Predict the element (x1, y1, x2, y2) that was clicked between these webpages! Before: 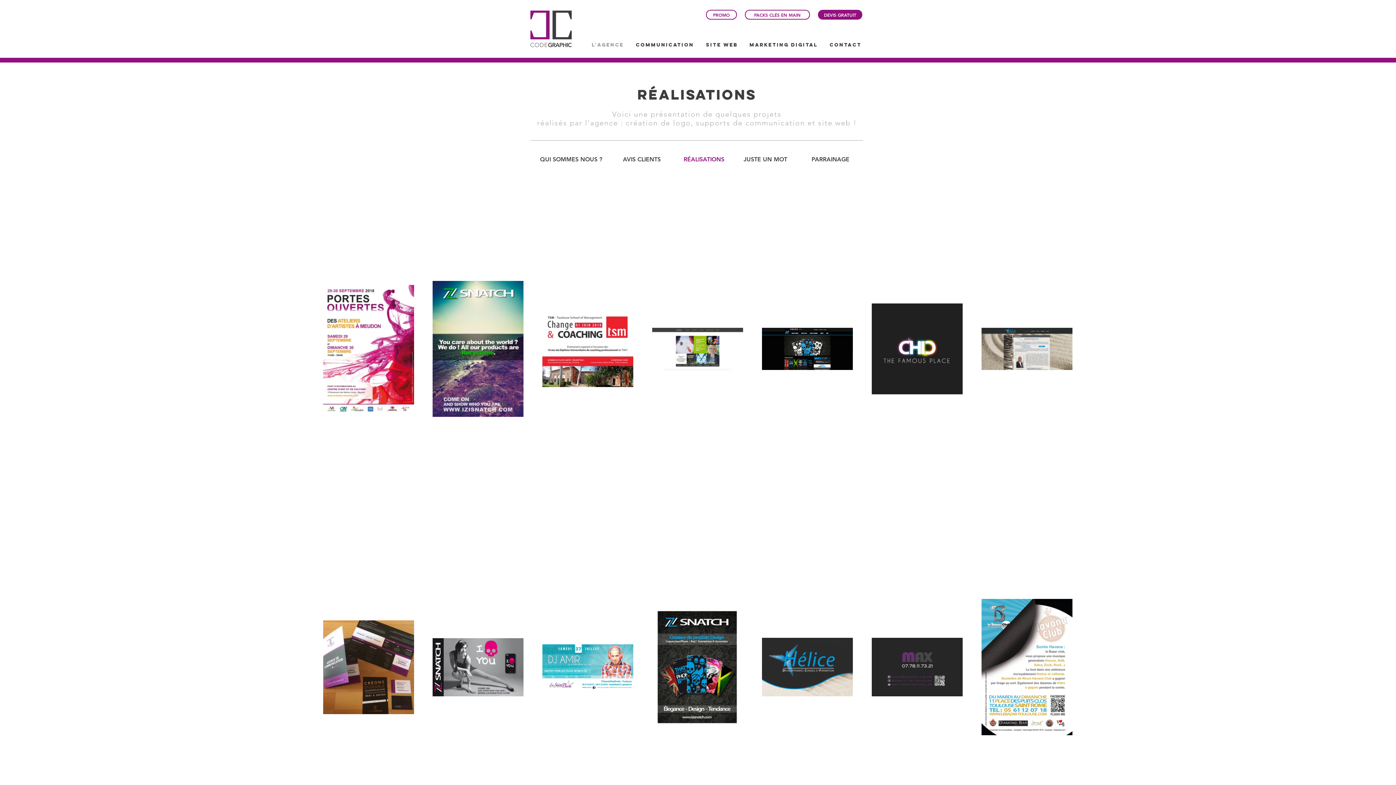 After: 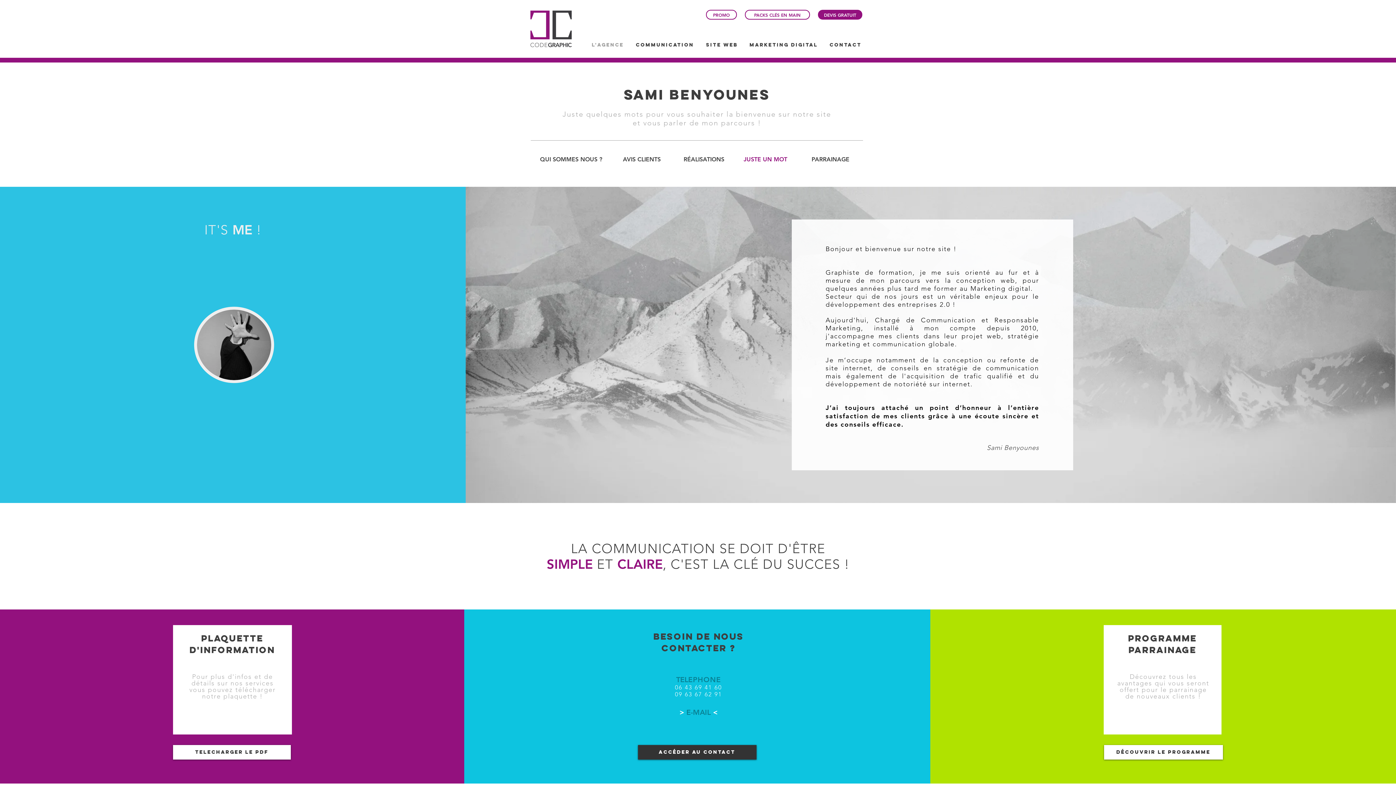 Action: label: JUSTE UN MOT bbox: (733, 152, 798, 166)